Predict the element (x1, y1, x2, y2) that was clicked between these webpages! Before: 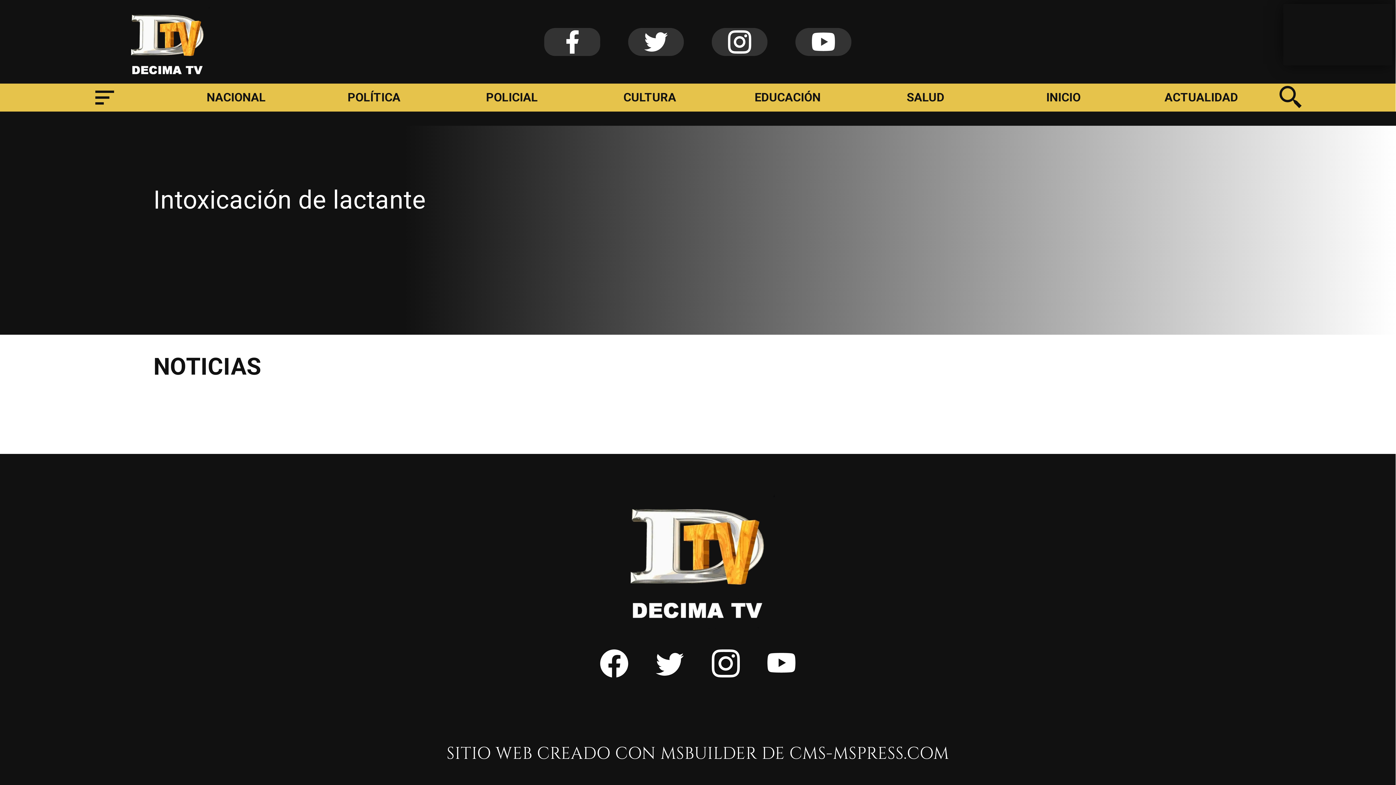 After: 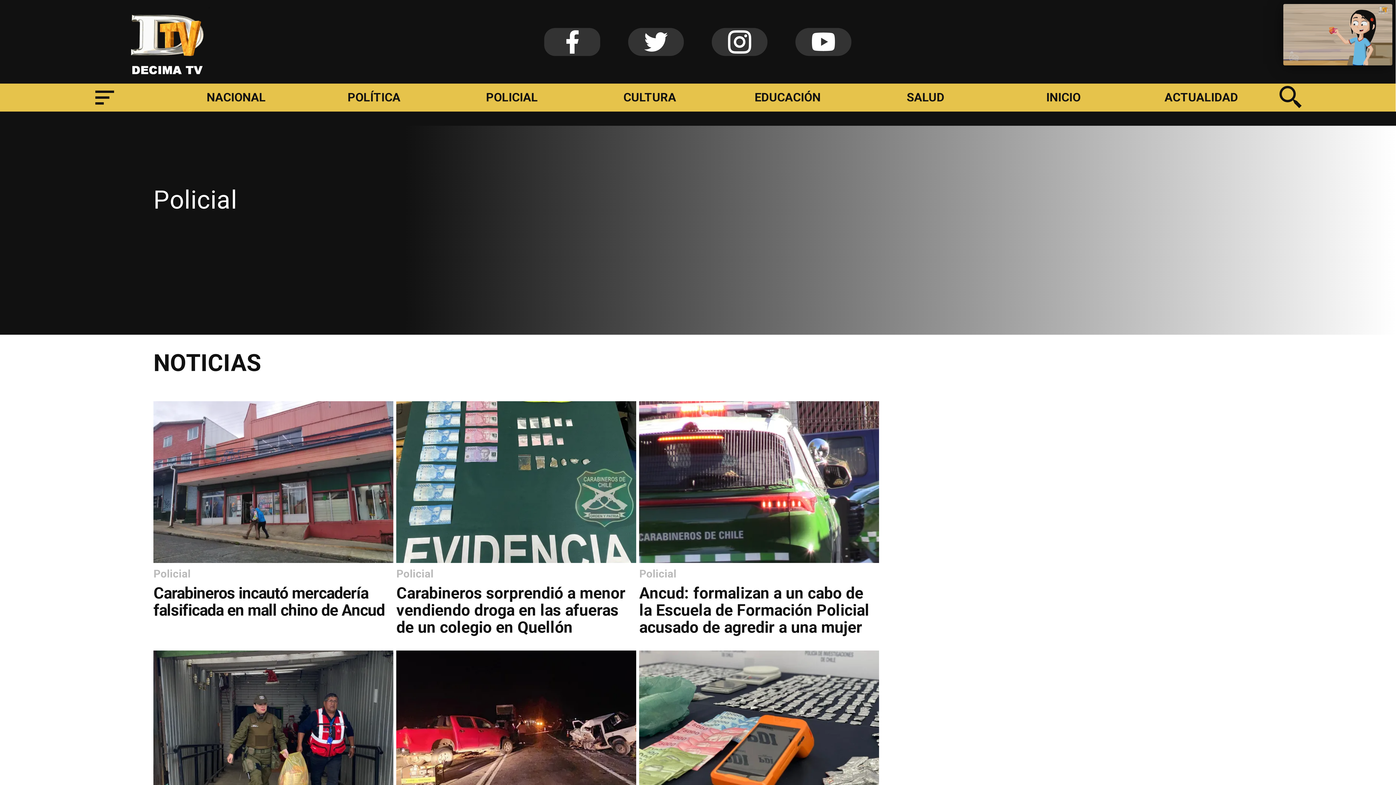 Action: label: Policial bbox: (719, 84, 856, 110)